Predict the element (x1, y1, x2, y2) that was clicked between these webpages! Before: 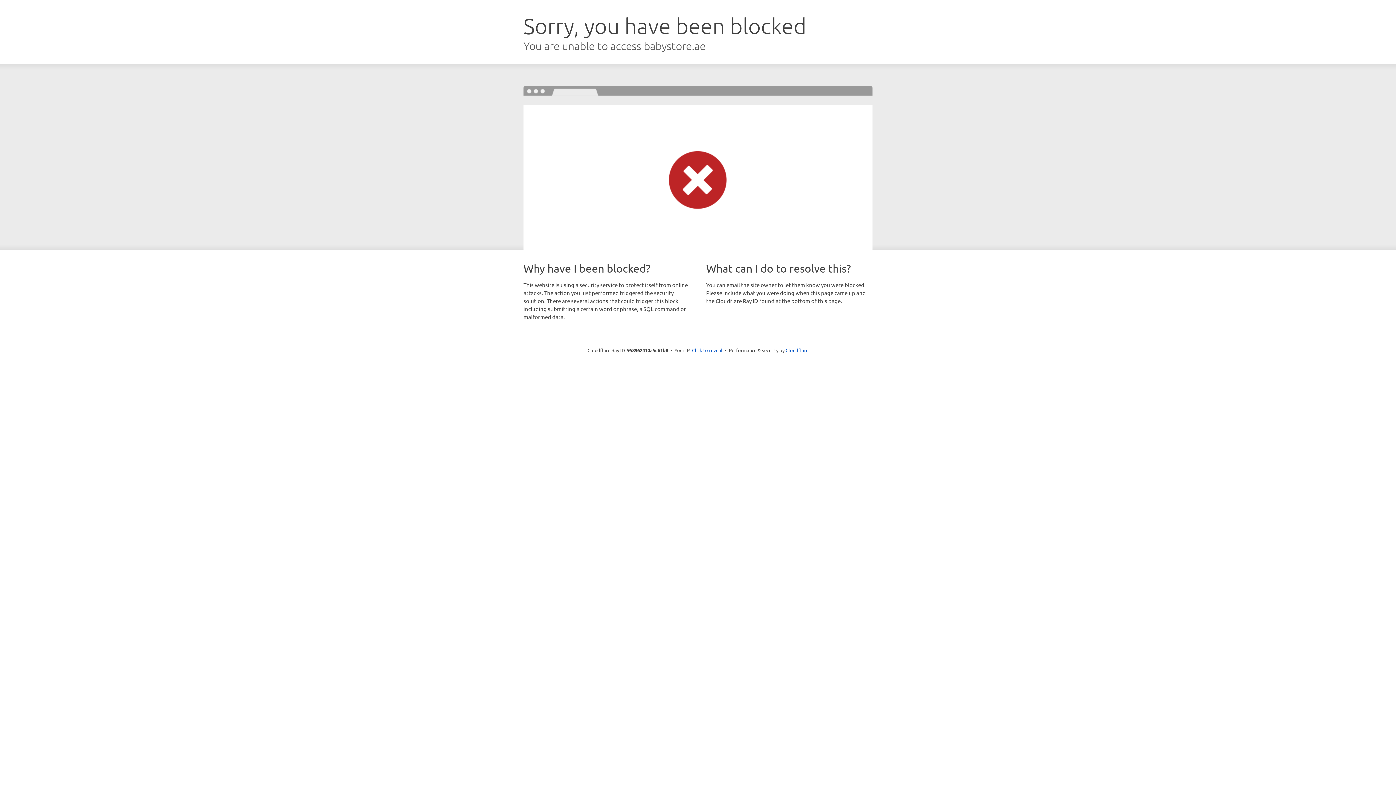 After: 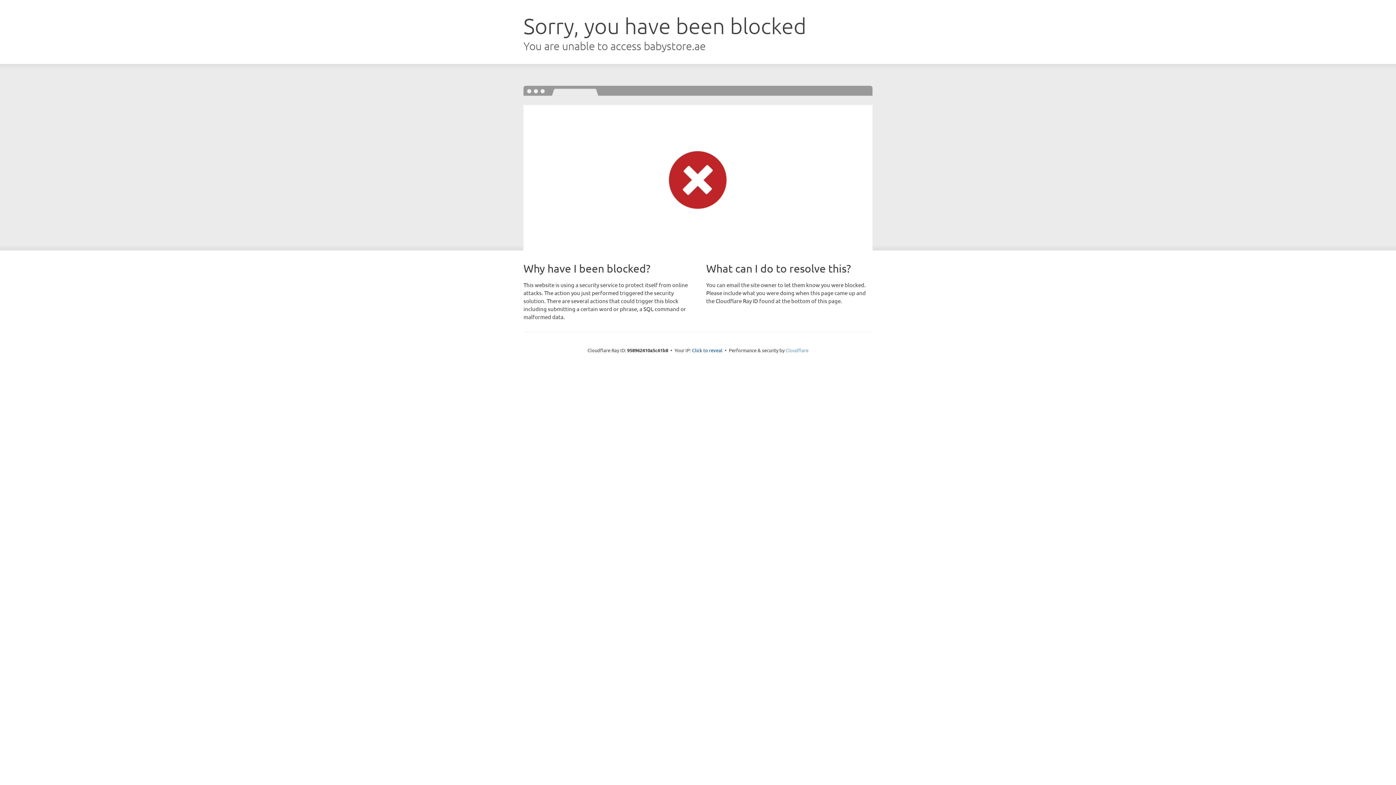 Action: label: Cloudflare bbox: (785, 347, 808, 353)